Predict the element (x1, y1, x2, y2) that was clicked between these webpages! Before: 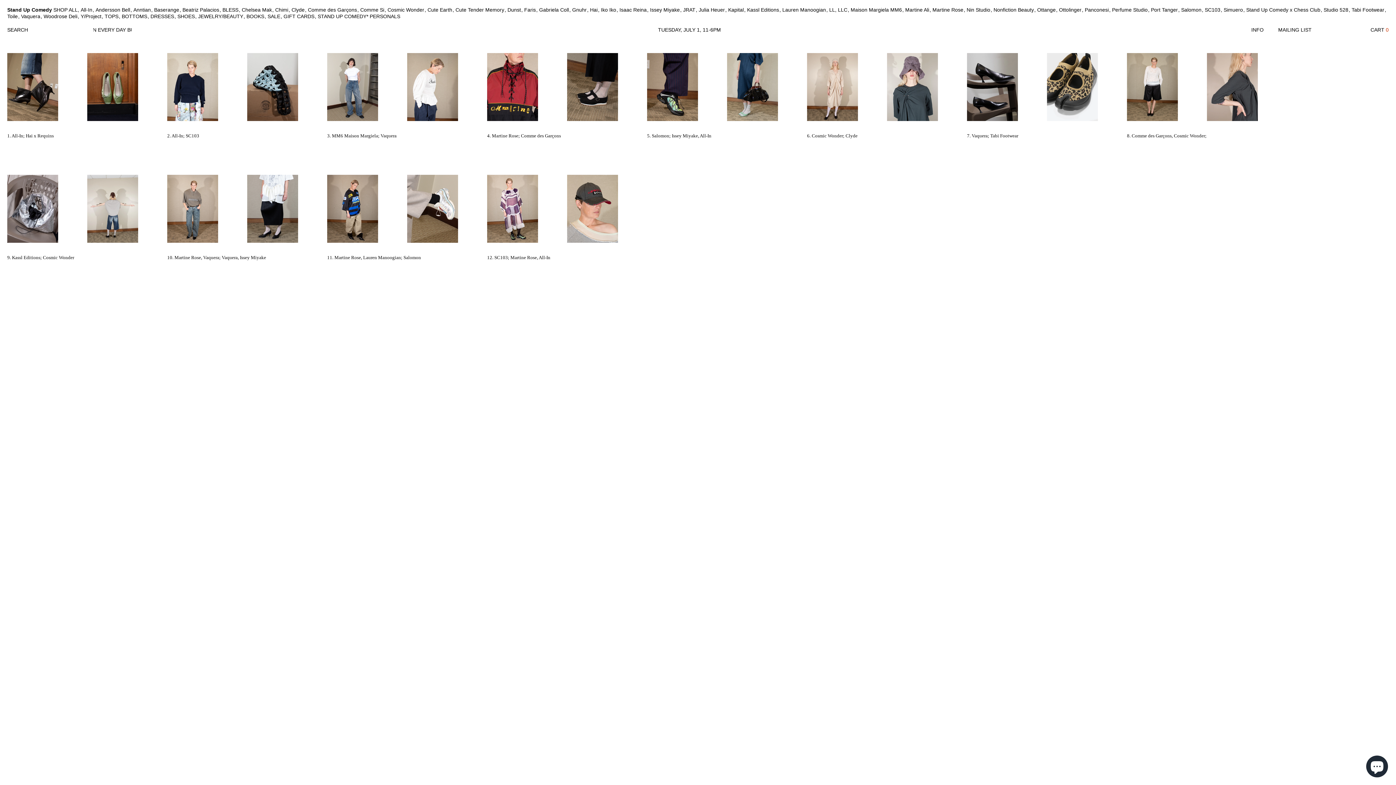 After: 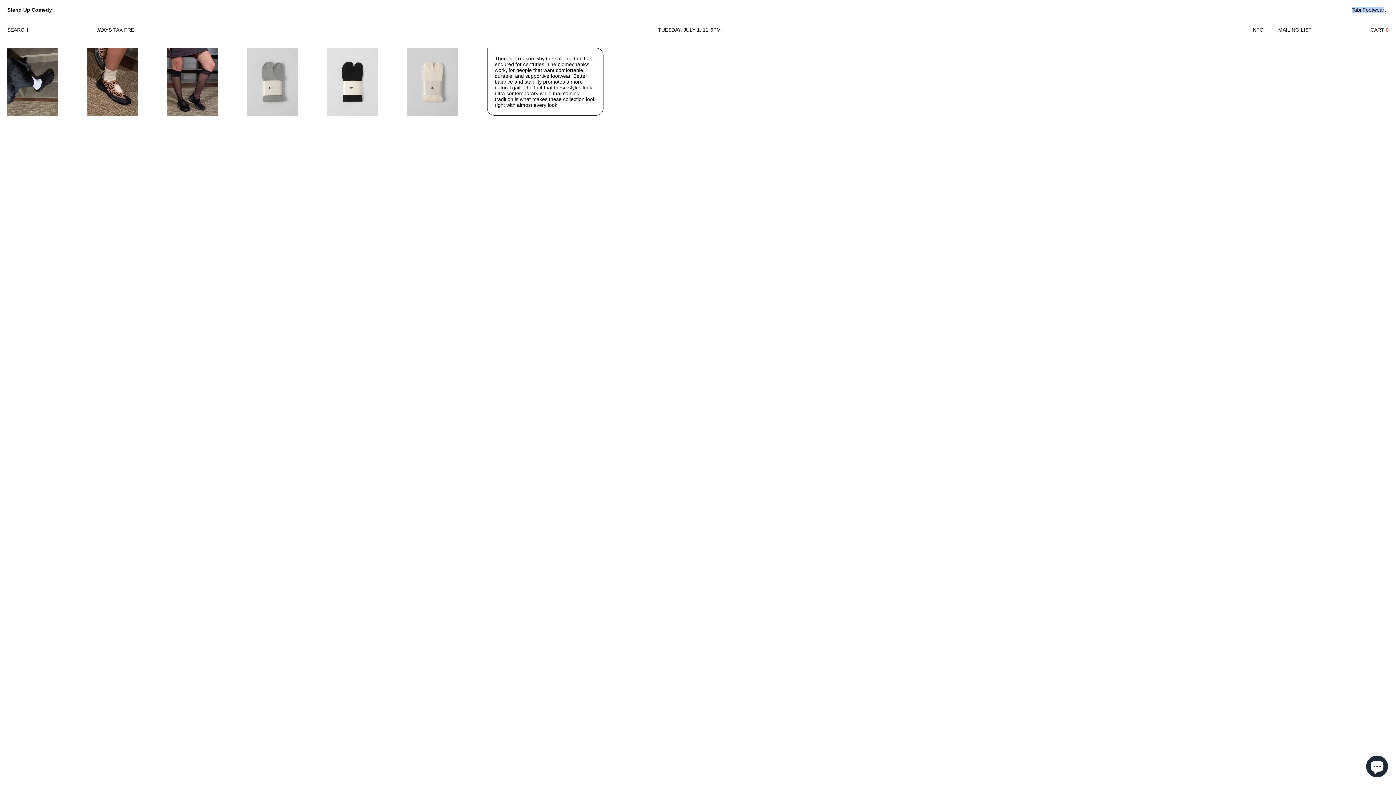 Action: label: Tabi Footwear bbox: (1352, 6, 1384, 12)